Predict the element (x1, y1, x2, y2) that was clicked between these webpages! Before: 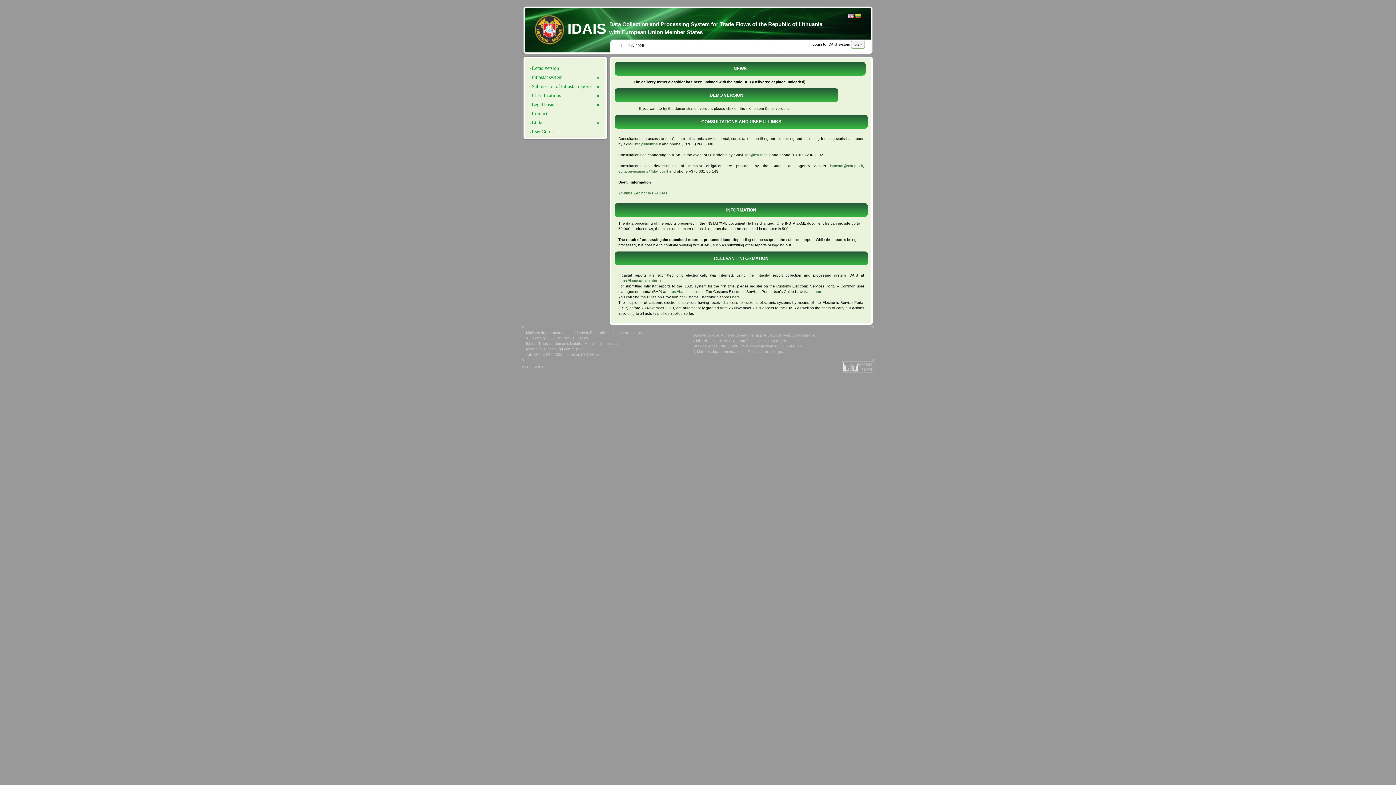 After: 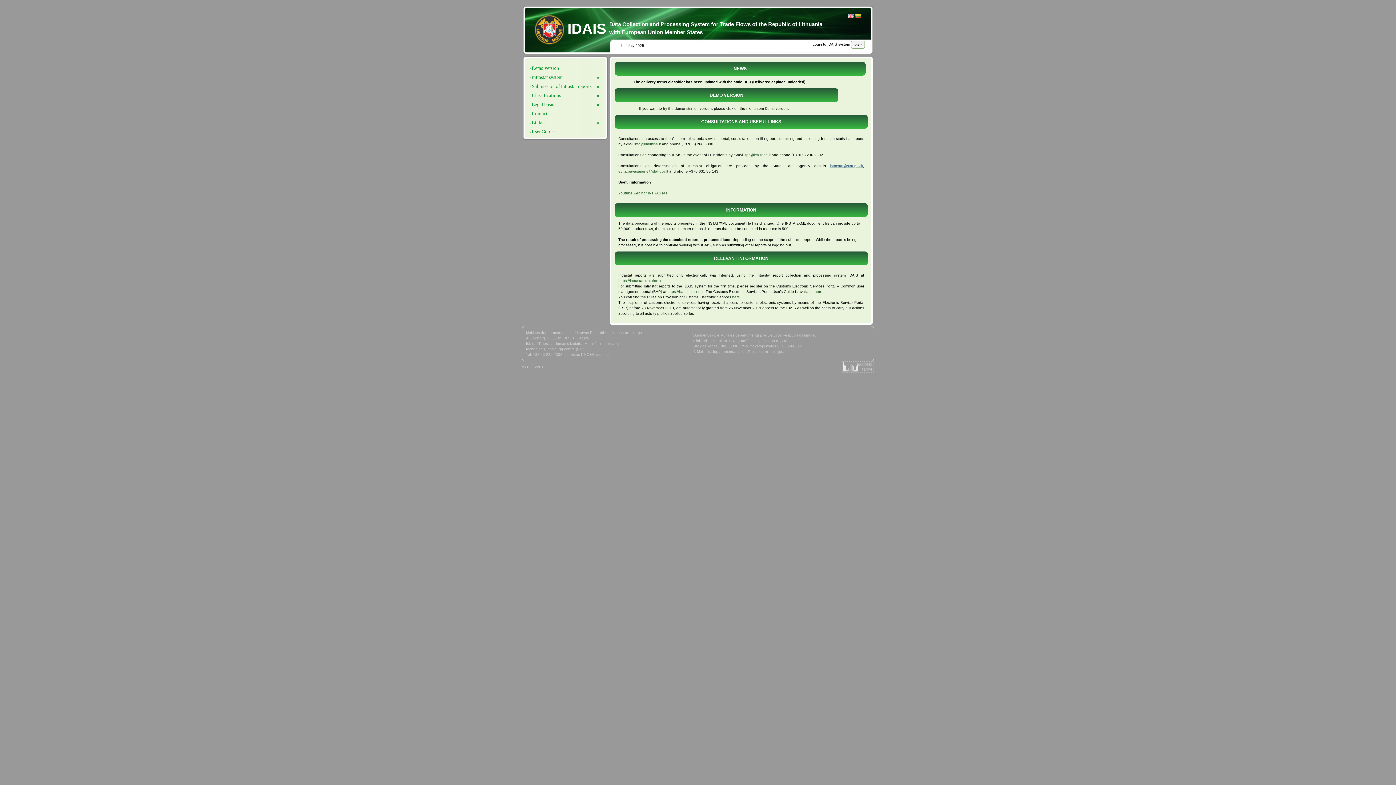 Action: bbox: (830, 164, 863, 168) label: intrastat@stat.gov.lt